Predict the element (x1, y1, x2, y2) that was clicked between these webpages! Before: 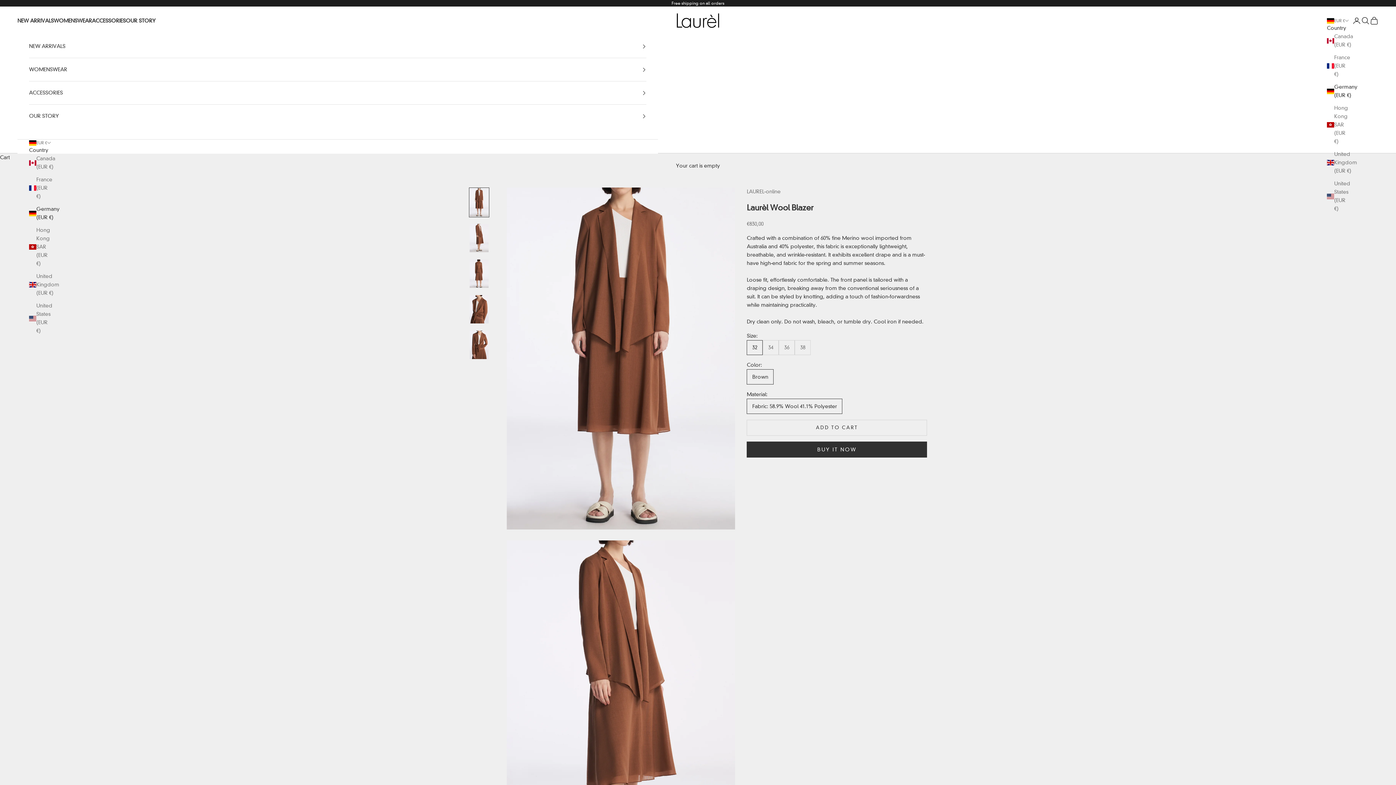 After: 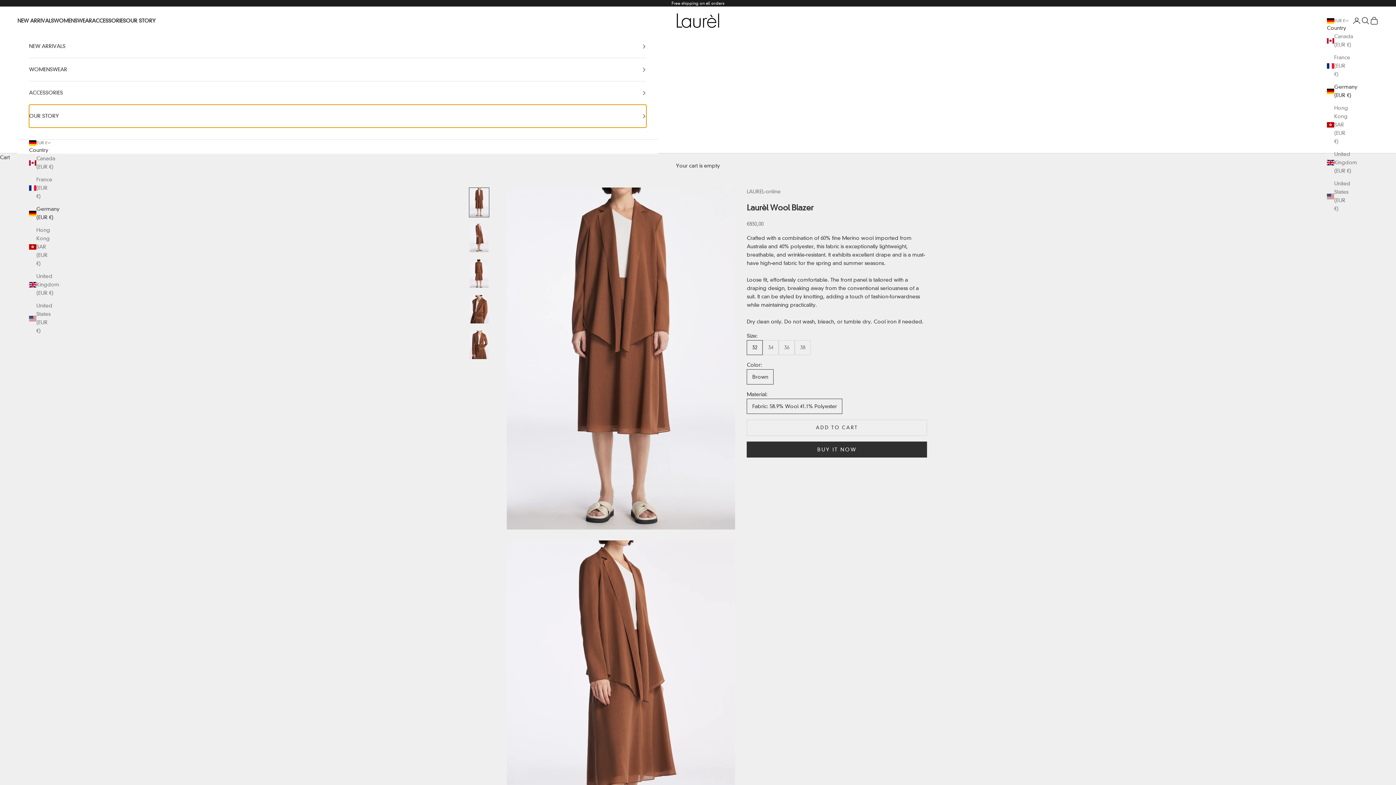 Action: bbox: (29, 104, 646, 127) label: OUR STORY